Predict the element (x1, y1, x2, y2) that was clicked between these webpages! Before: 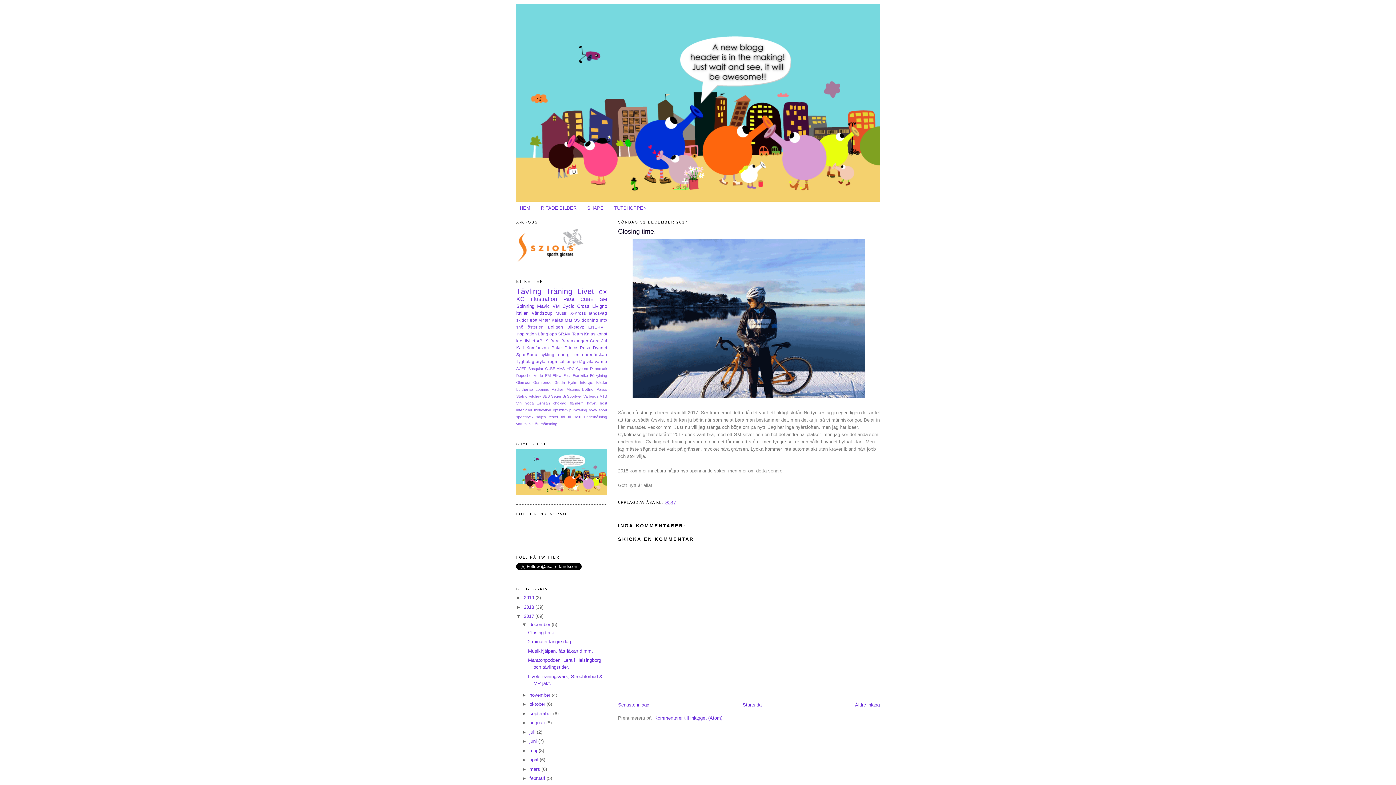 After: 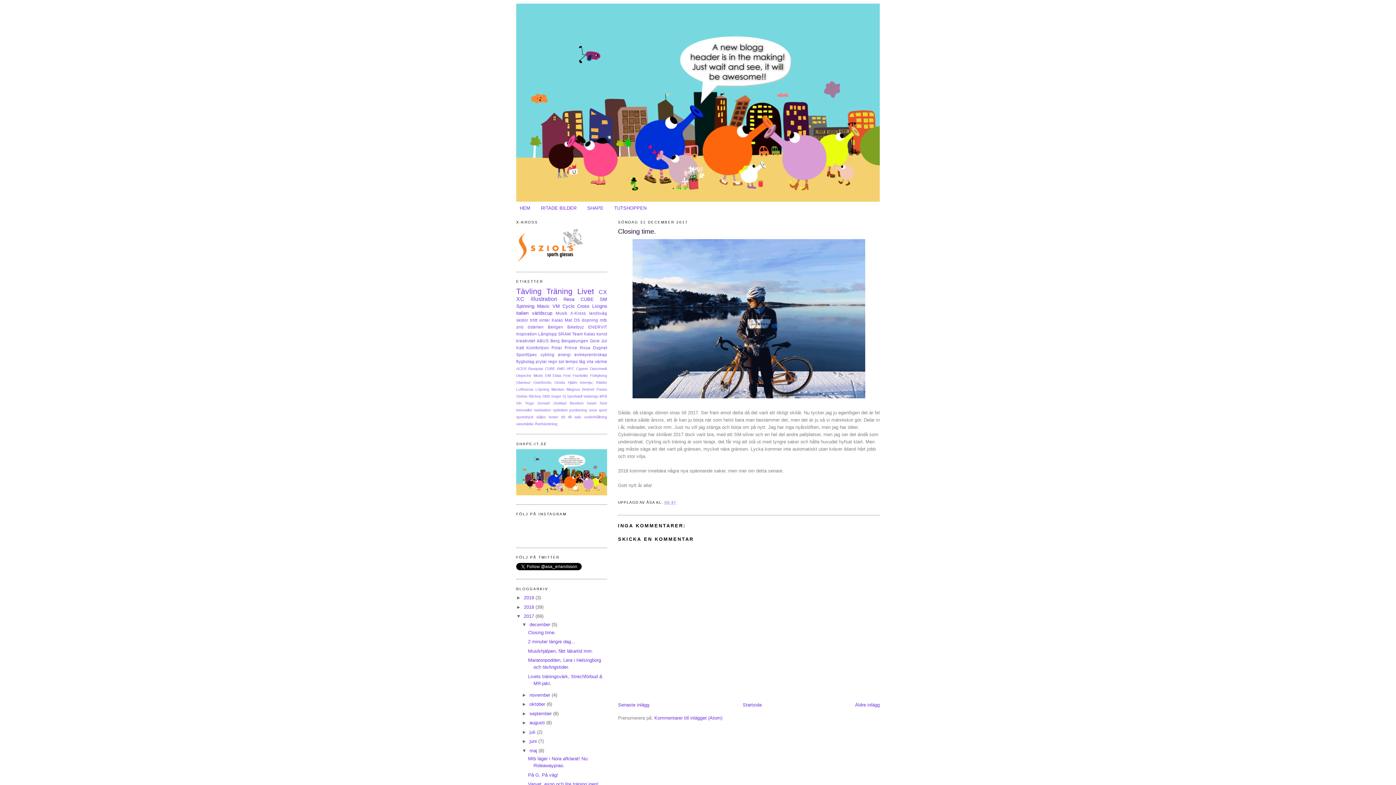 Action: bbox: (522, 748, 529, 753) label: ►  